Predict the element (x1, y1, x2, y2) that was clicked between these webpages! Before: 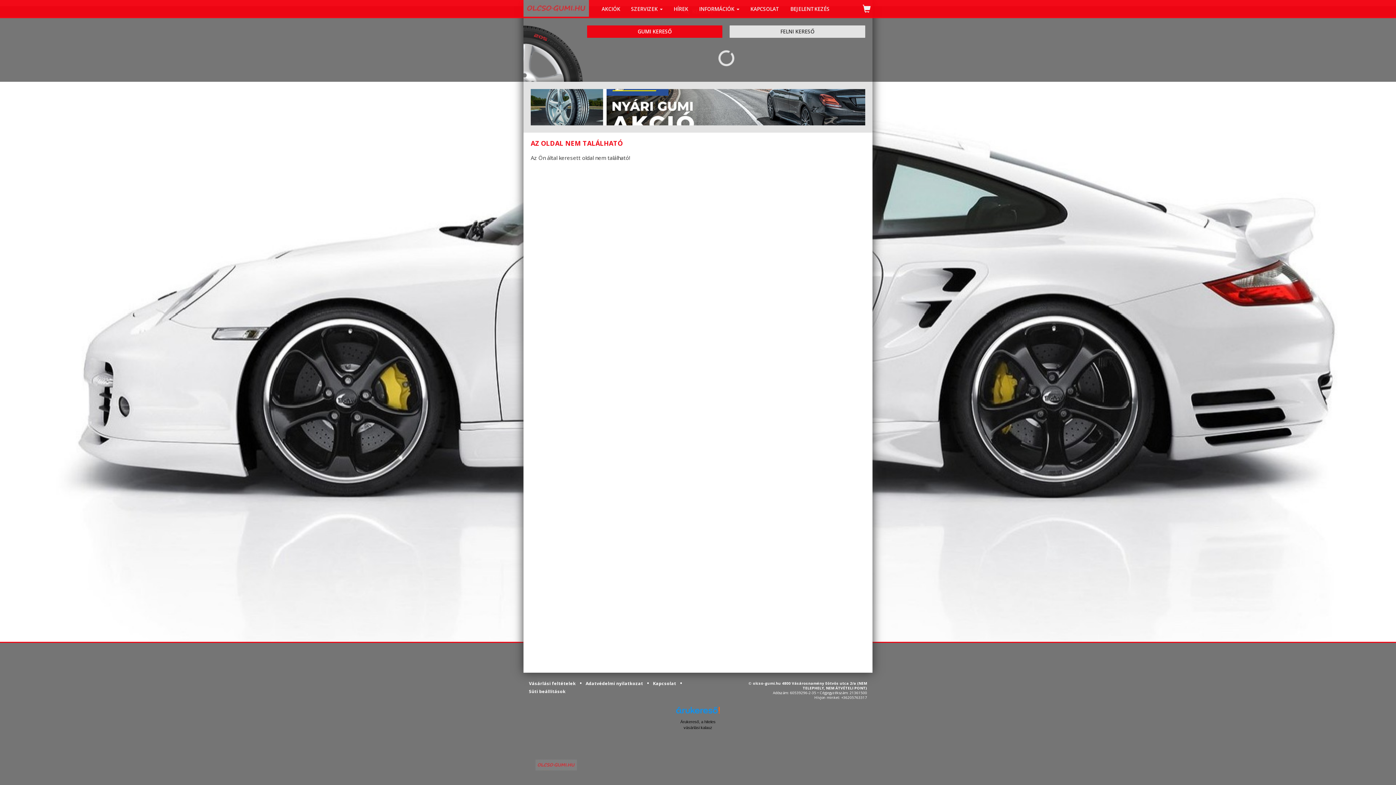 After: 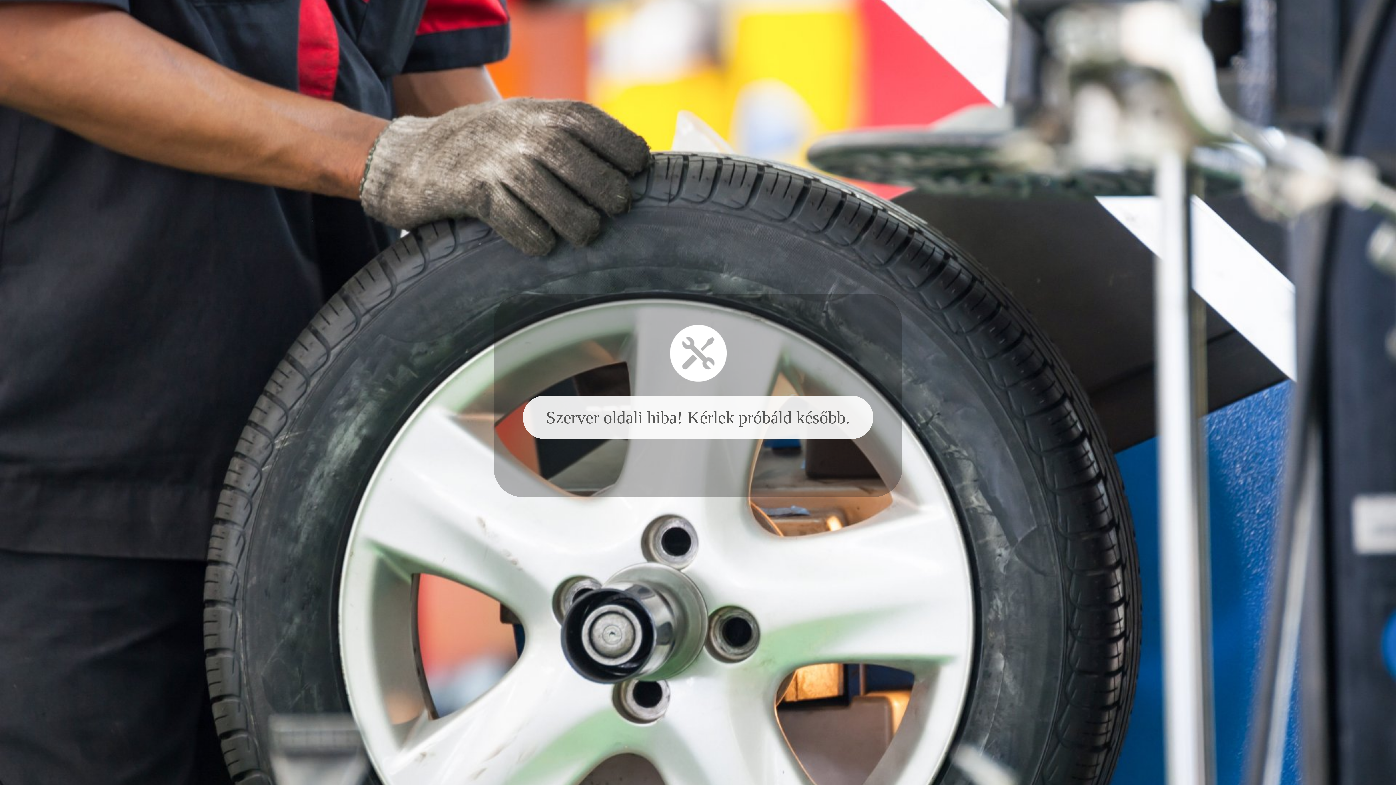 Action: bbox: (523, 0, 589, 18)